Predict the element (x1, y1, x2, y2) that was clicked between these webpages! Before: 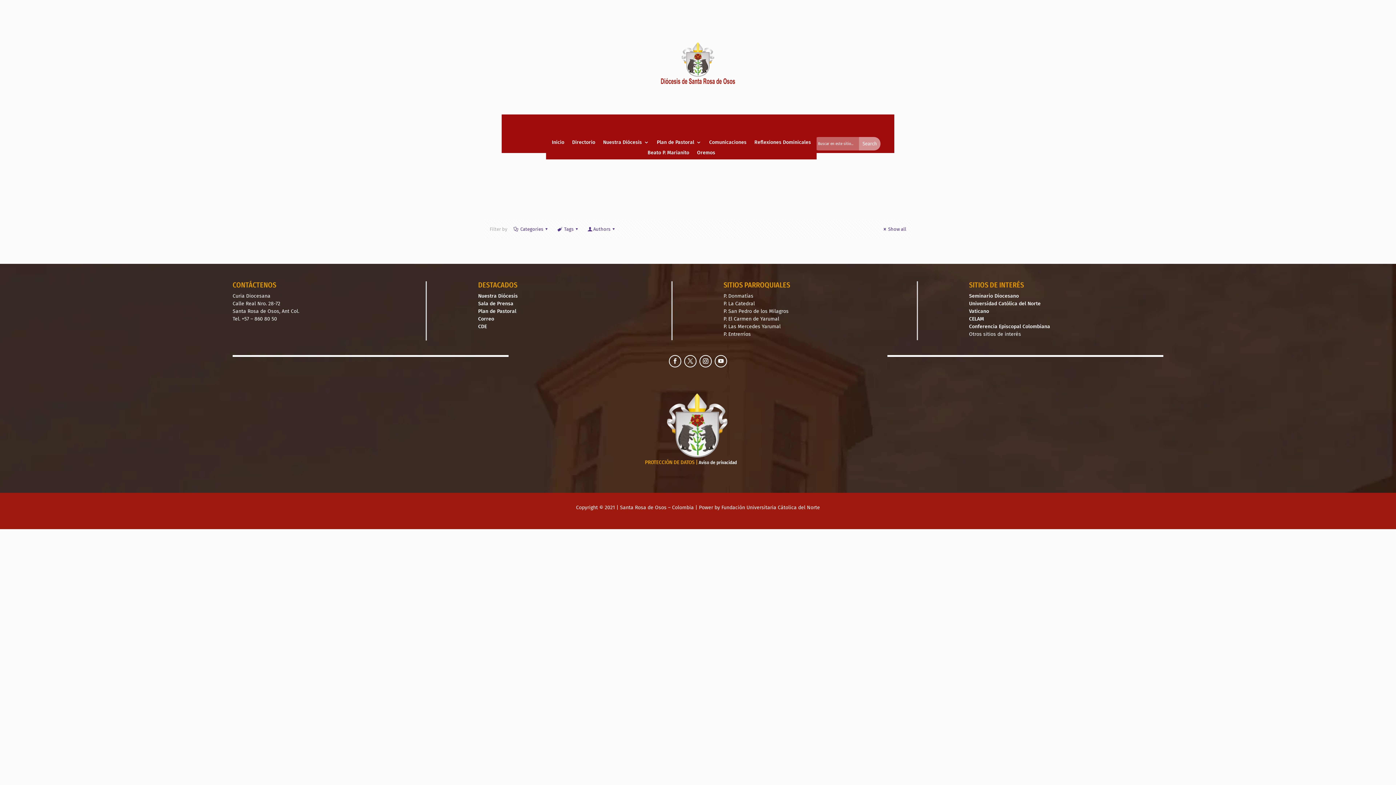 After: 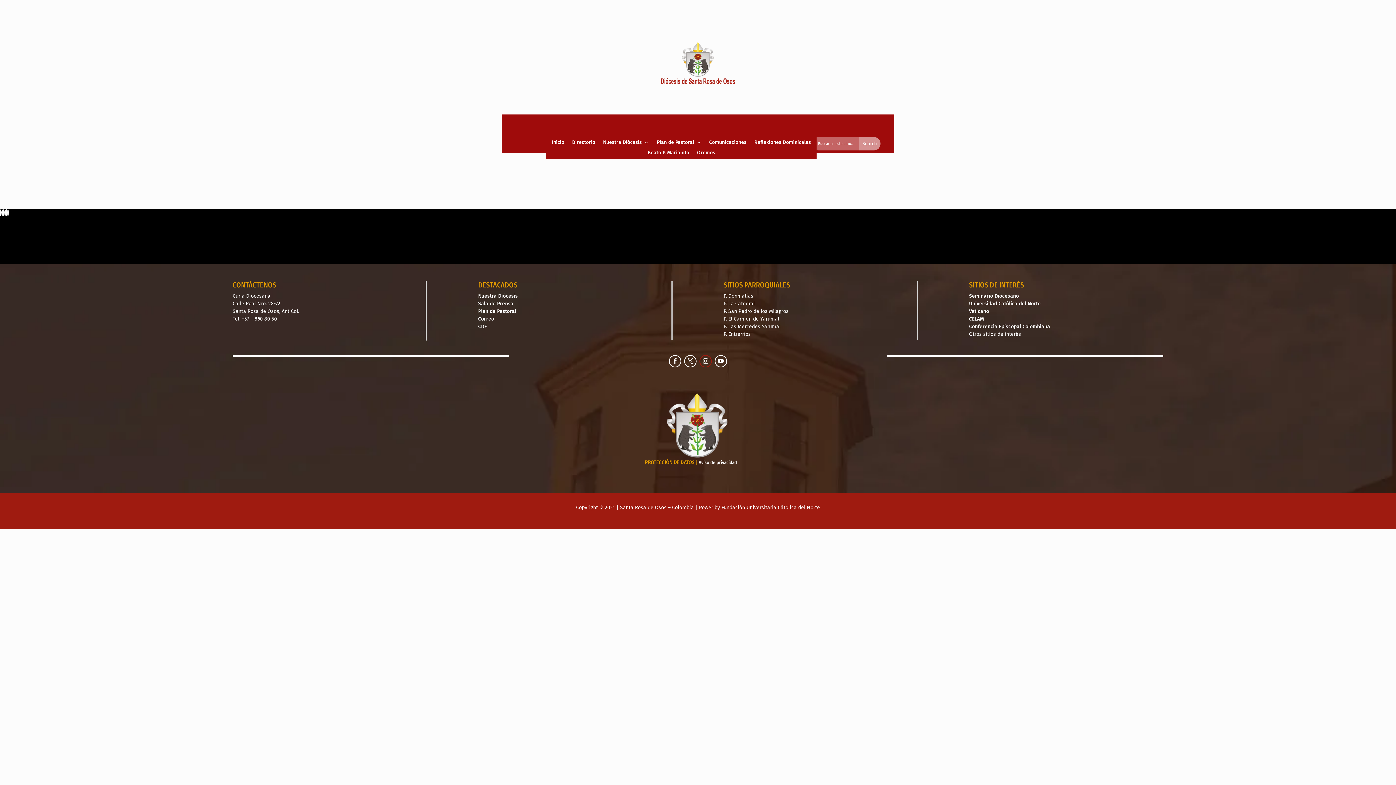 Action: bbox: (699, 355, 711, 367)